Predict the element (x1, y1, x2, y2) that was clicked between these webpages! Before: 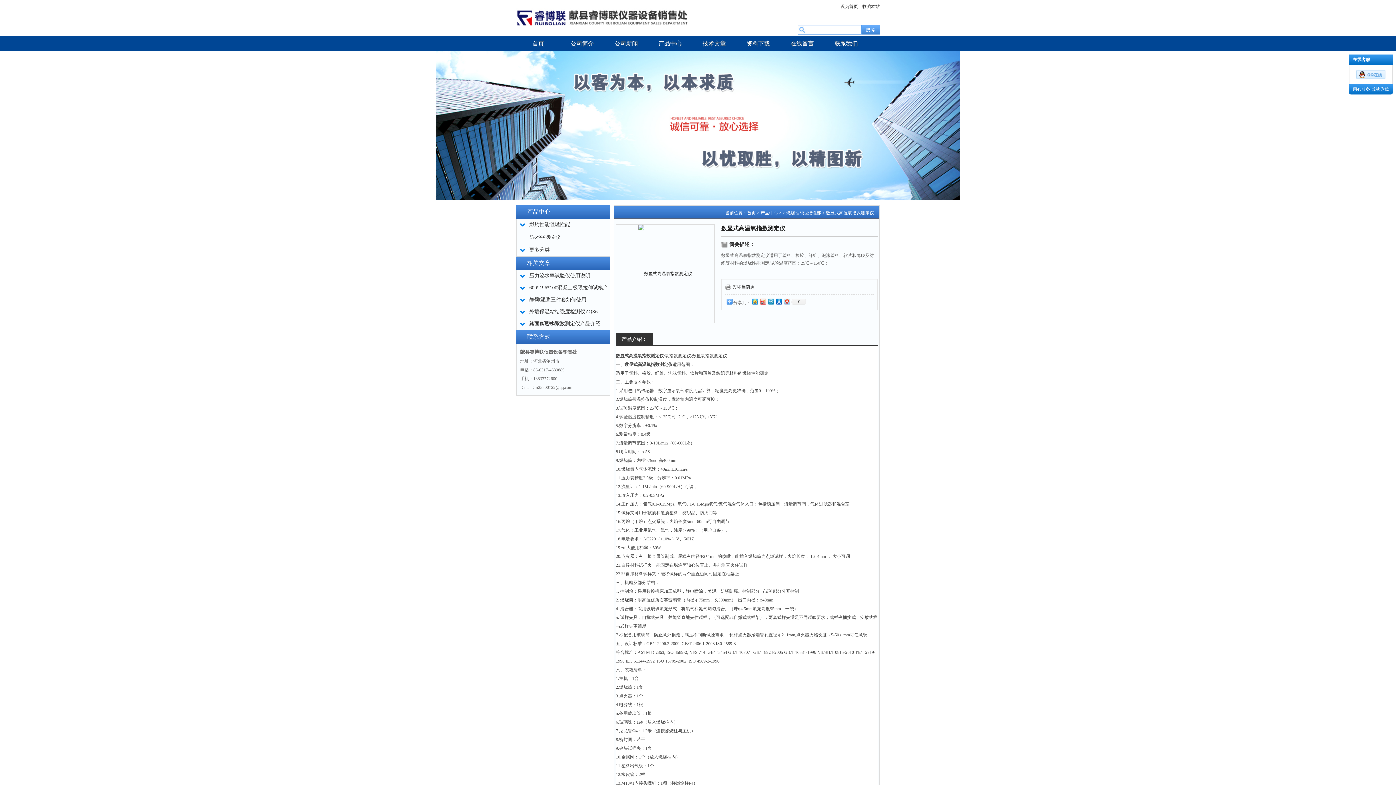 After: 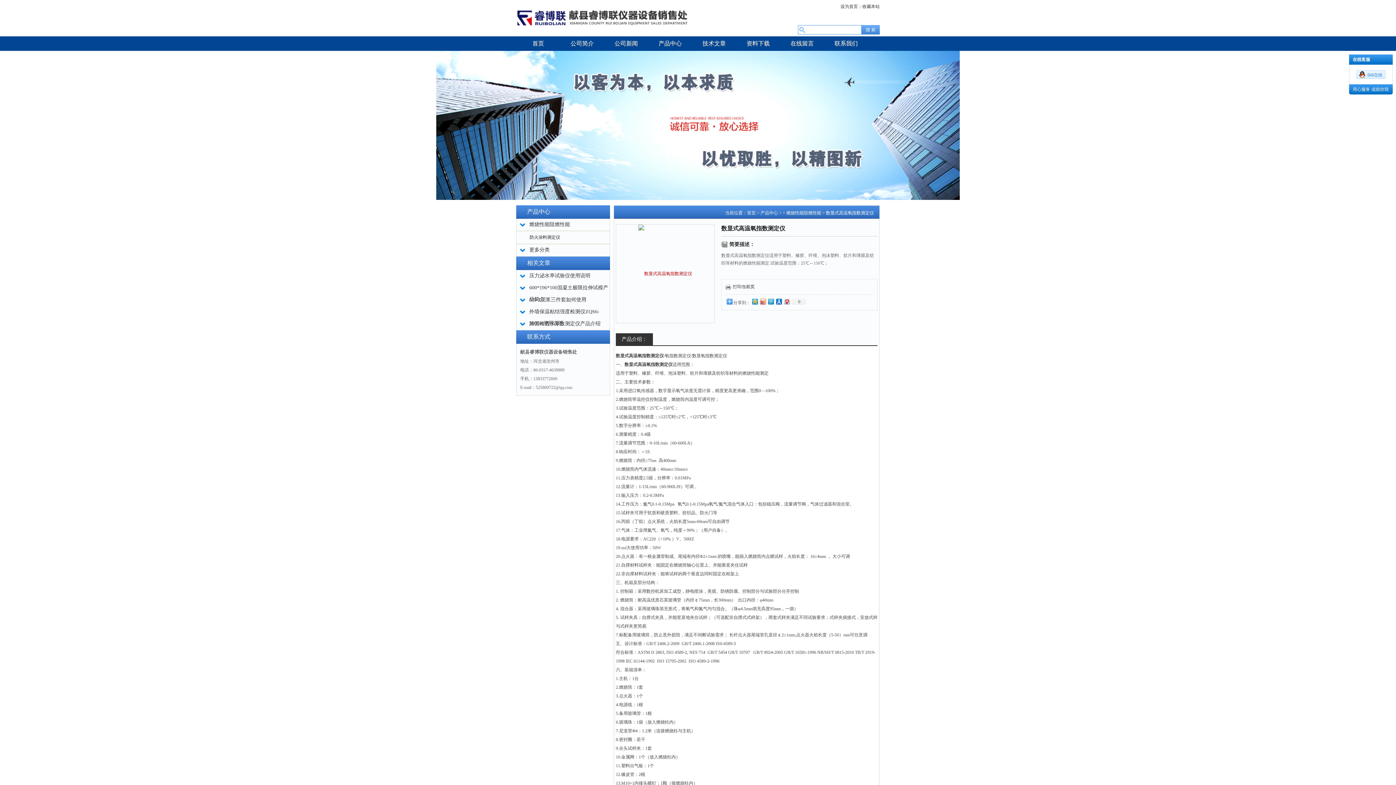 Action: bbox: (638, 269, 692, 275)